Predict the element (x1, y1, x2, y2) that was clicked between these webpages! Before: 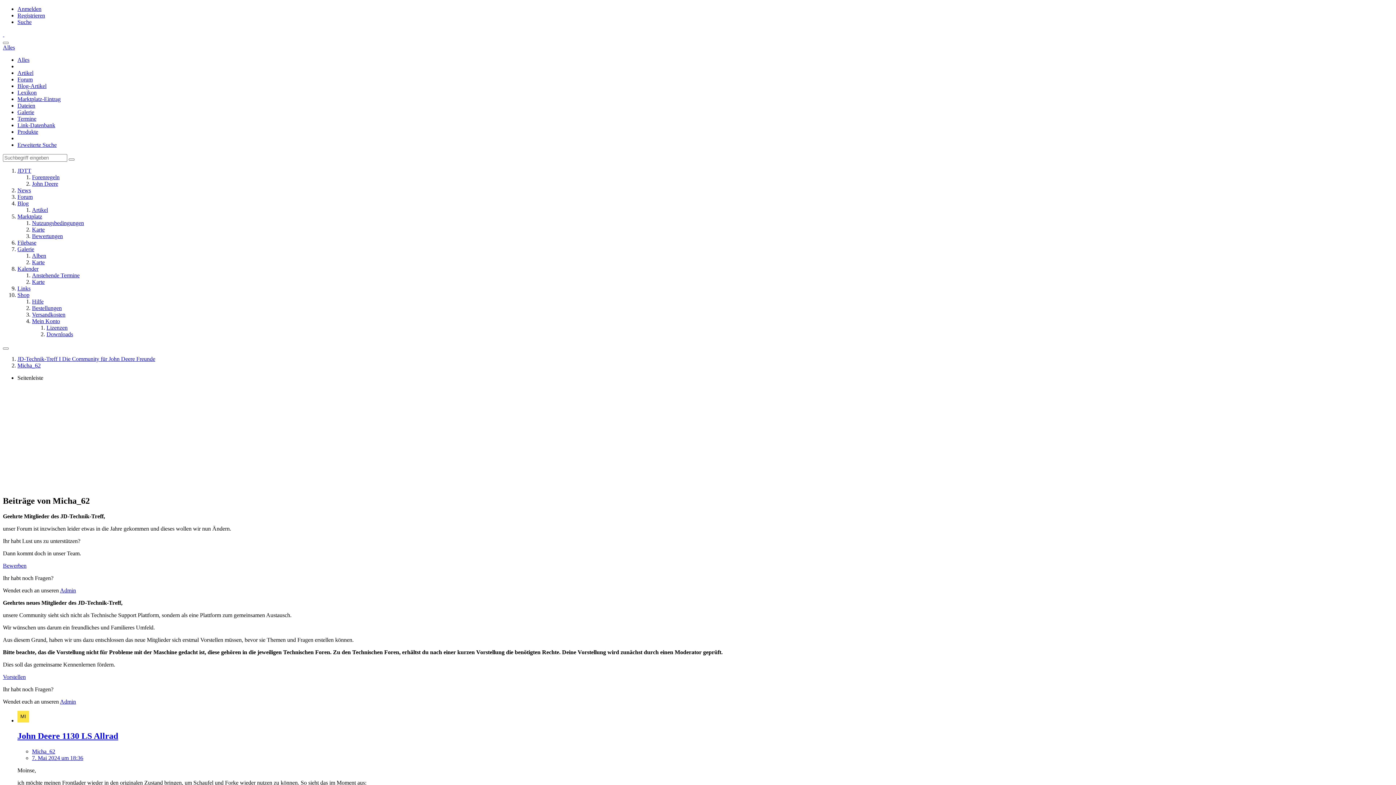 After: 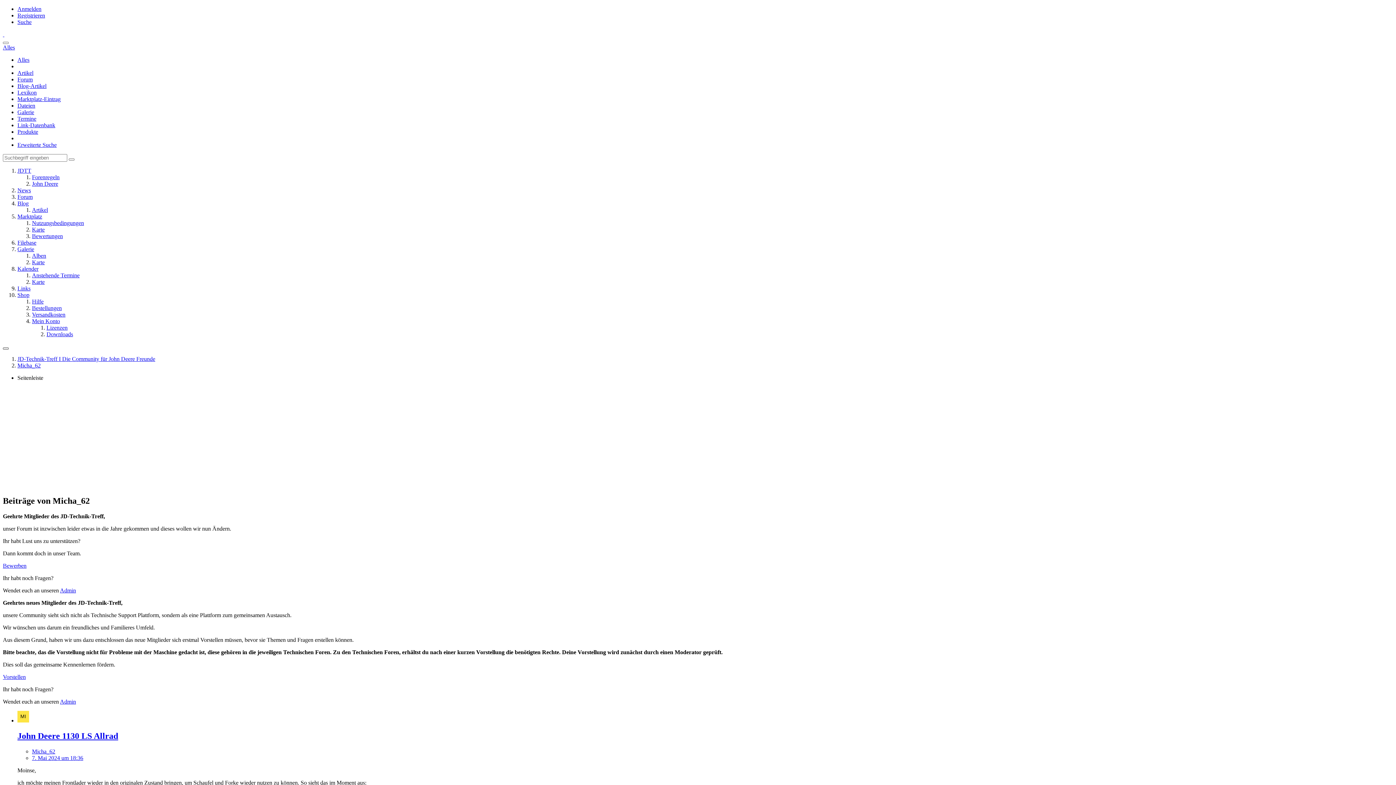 Action: bbox: (2, 347, 8, 349) label: Menü